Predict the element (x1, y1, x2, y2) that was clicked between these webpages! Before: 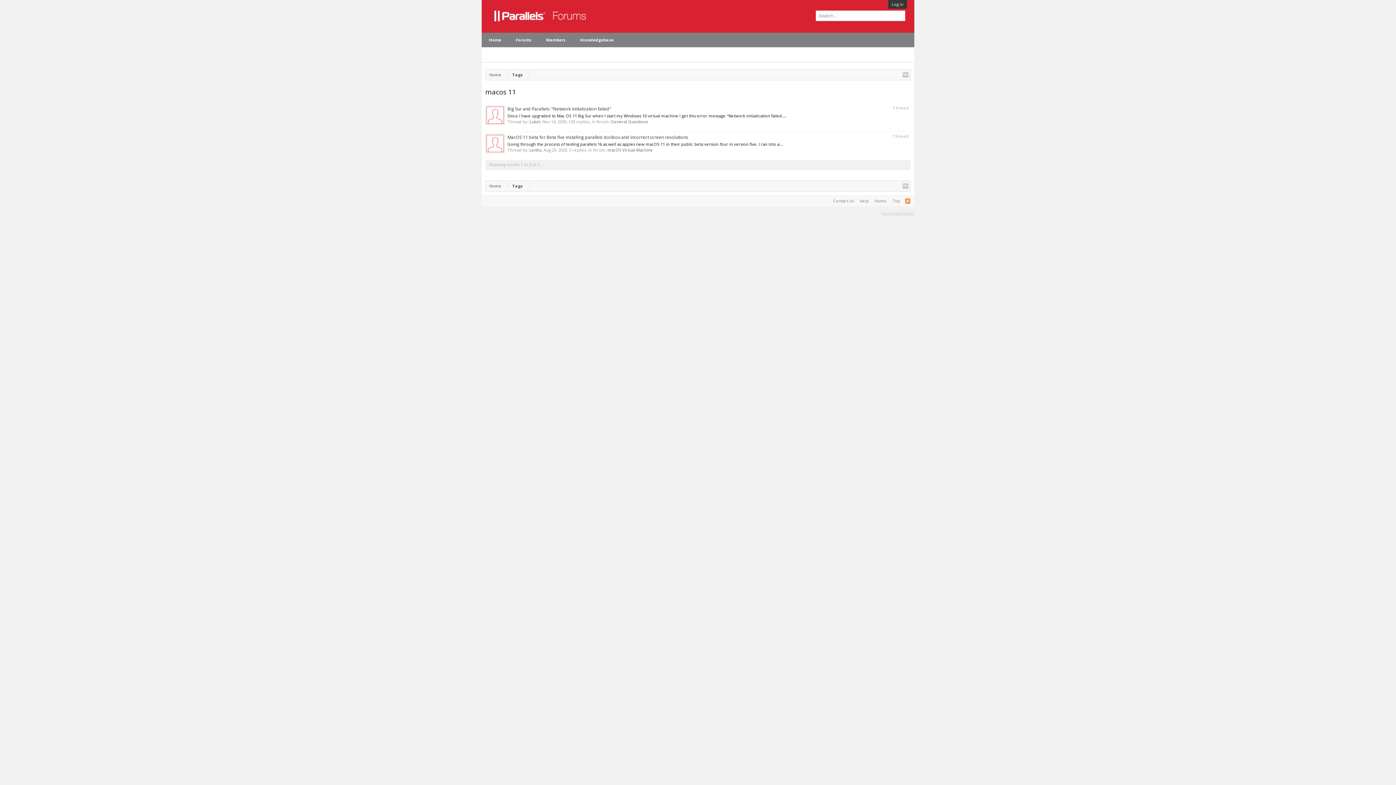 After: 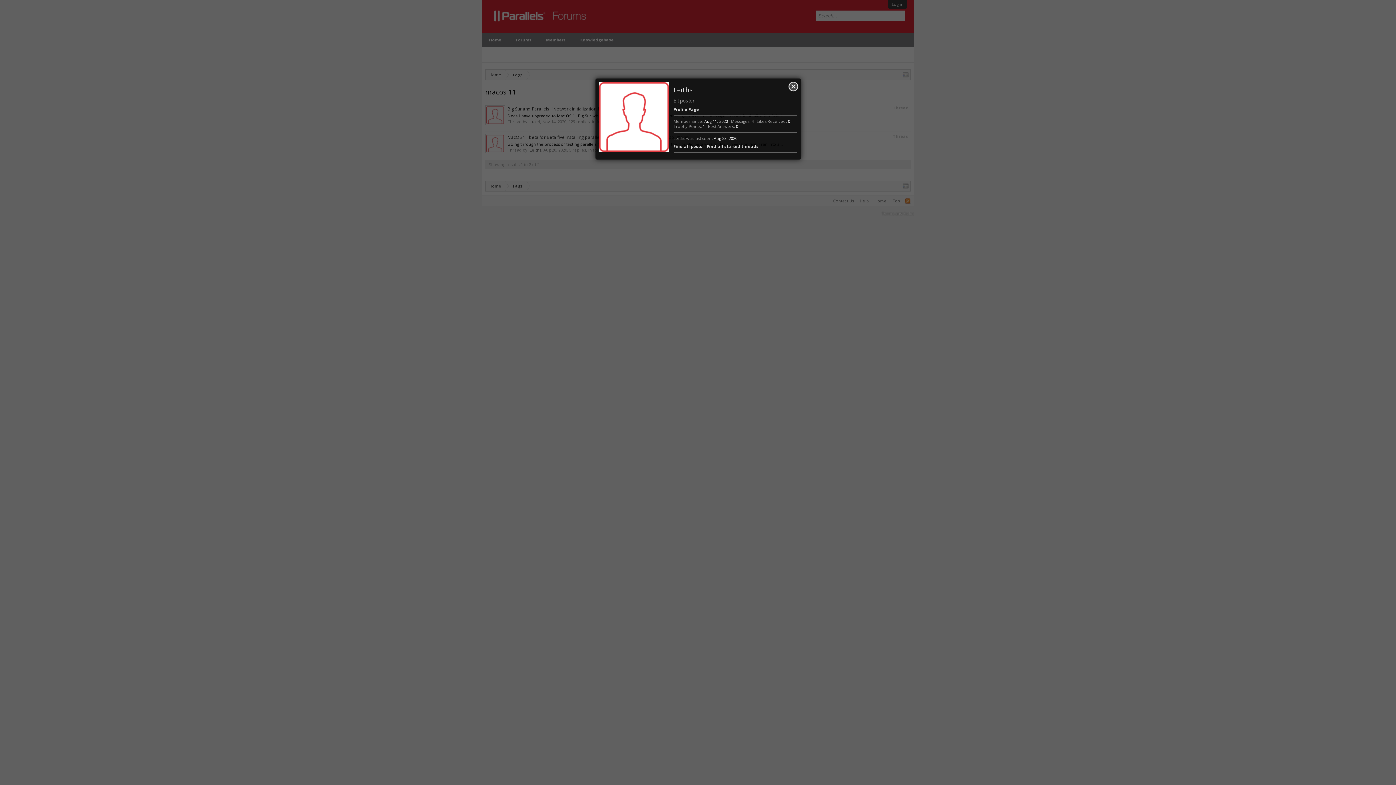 Action: label: Leiths bbox: (529, 147, 541, 152)